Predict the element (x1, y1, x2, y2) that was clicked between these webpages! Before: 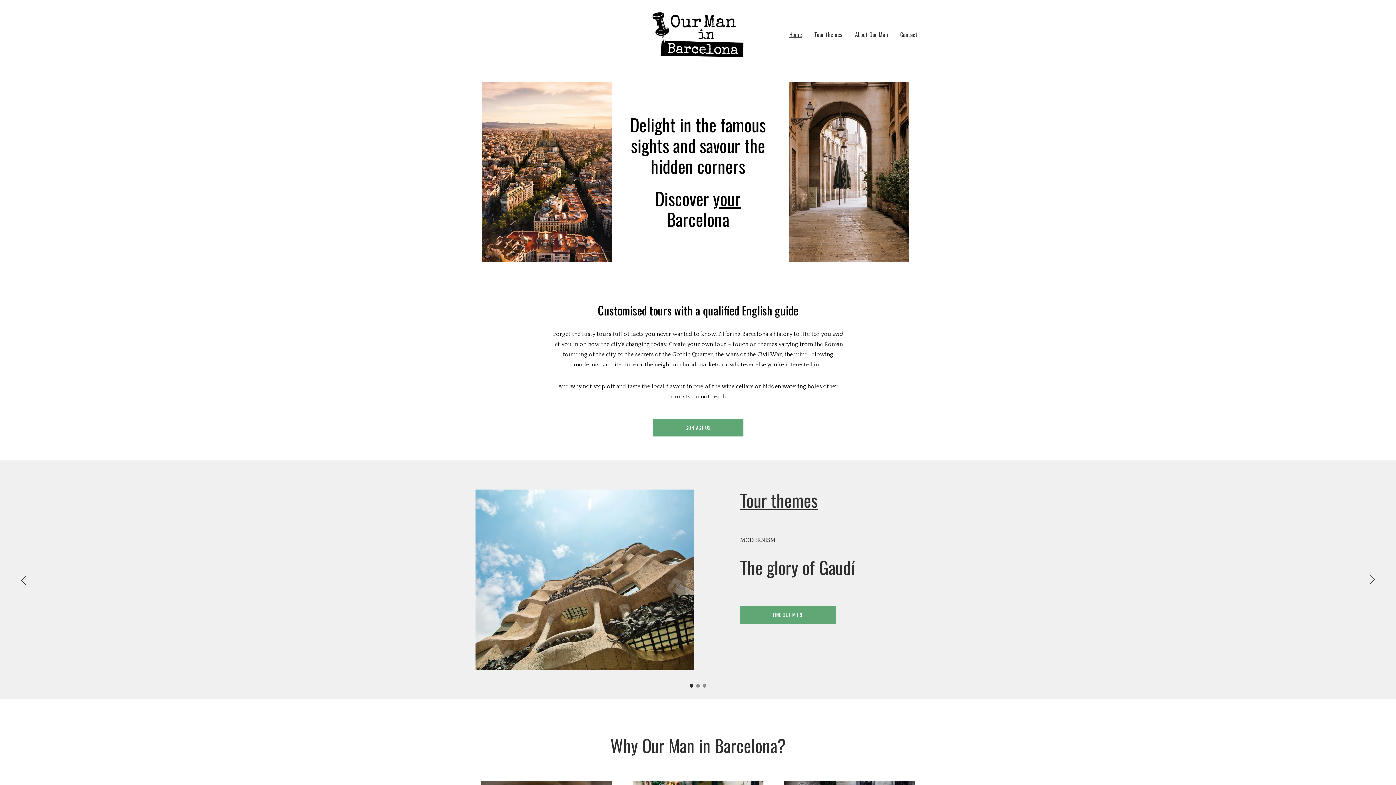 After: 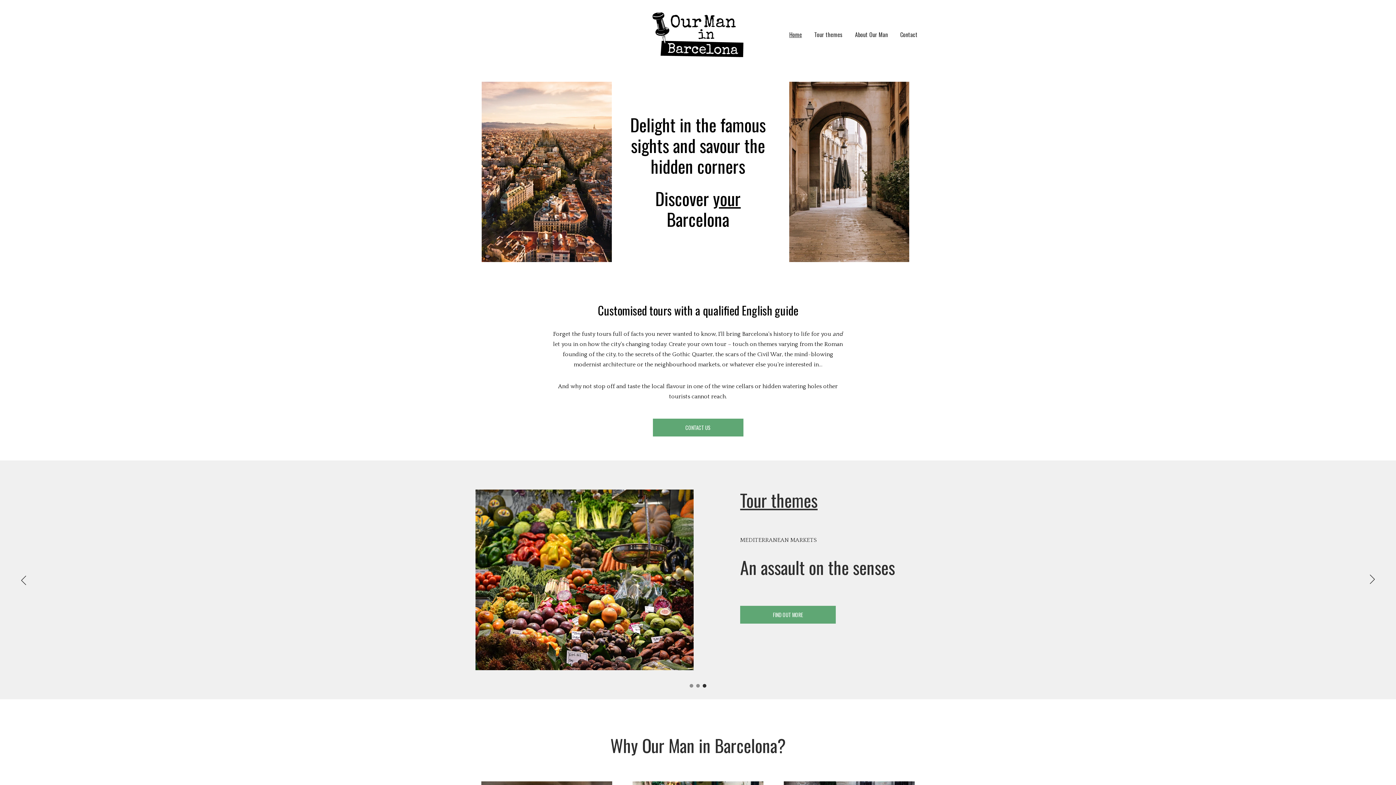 Action: bbox: (702, 684, 706, 687)